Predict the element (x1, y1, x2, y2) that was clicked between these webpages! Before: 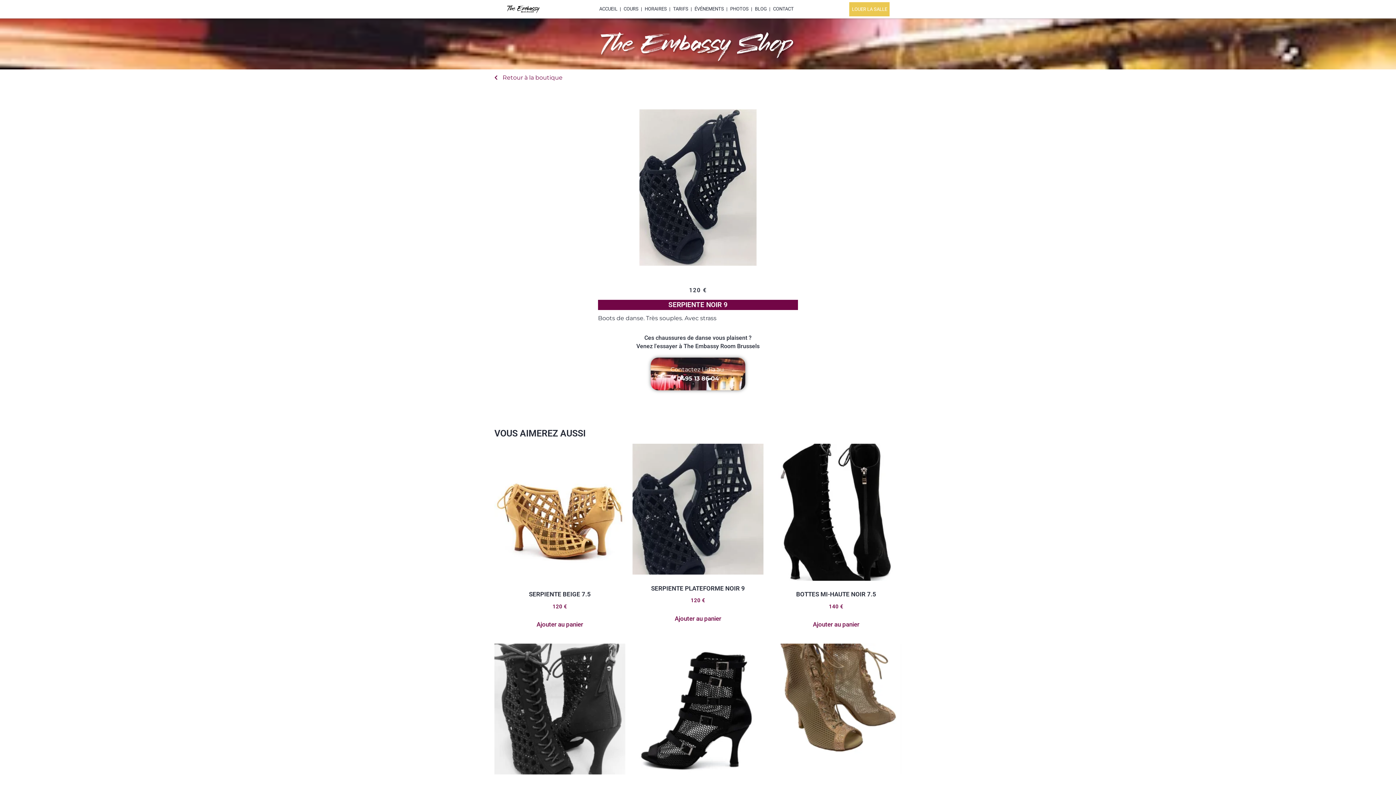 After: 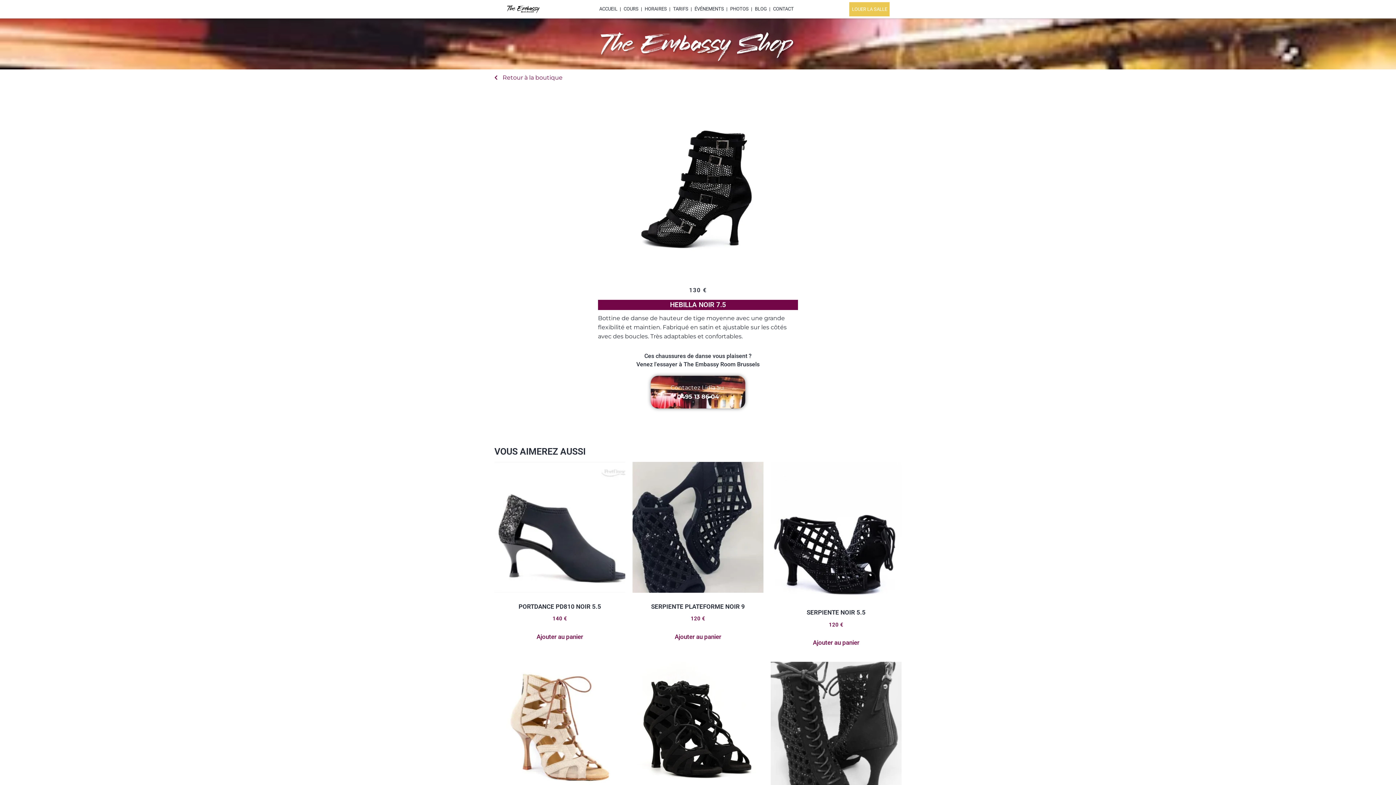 Action: bbox: (632, 643, 763, 805) label: HEBILLA NOIR 7.5
130 €